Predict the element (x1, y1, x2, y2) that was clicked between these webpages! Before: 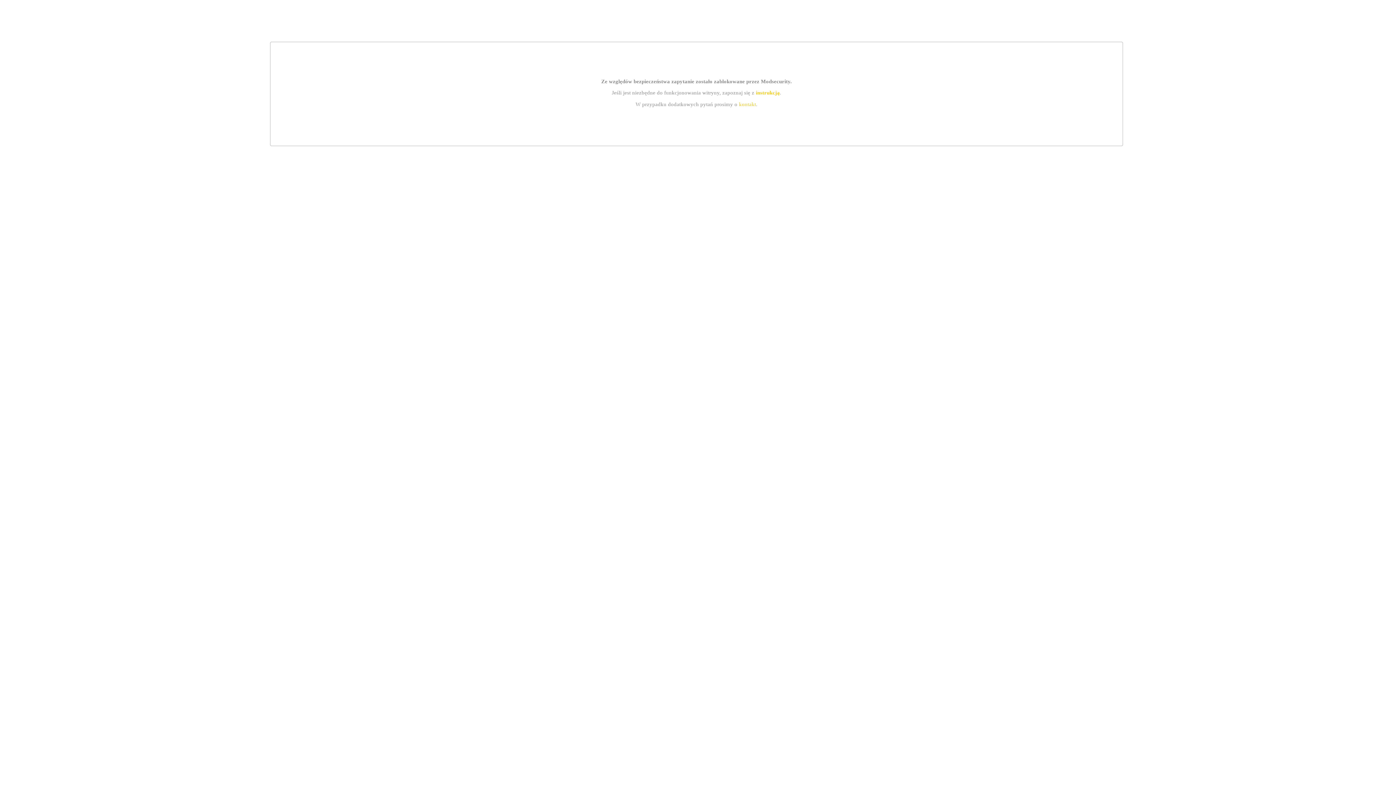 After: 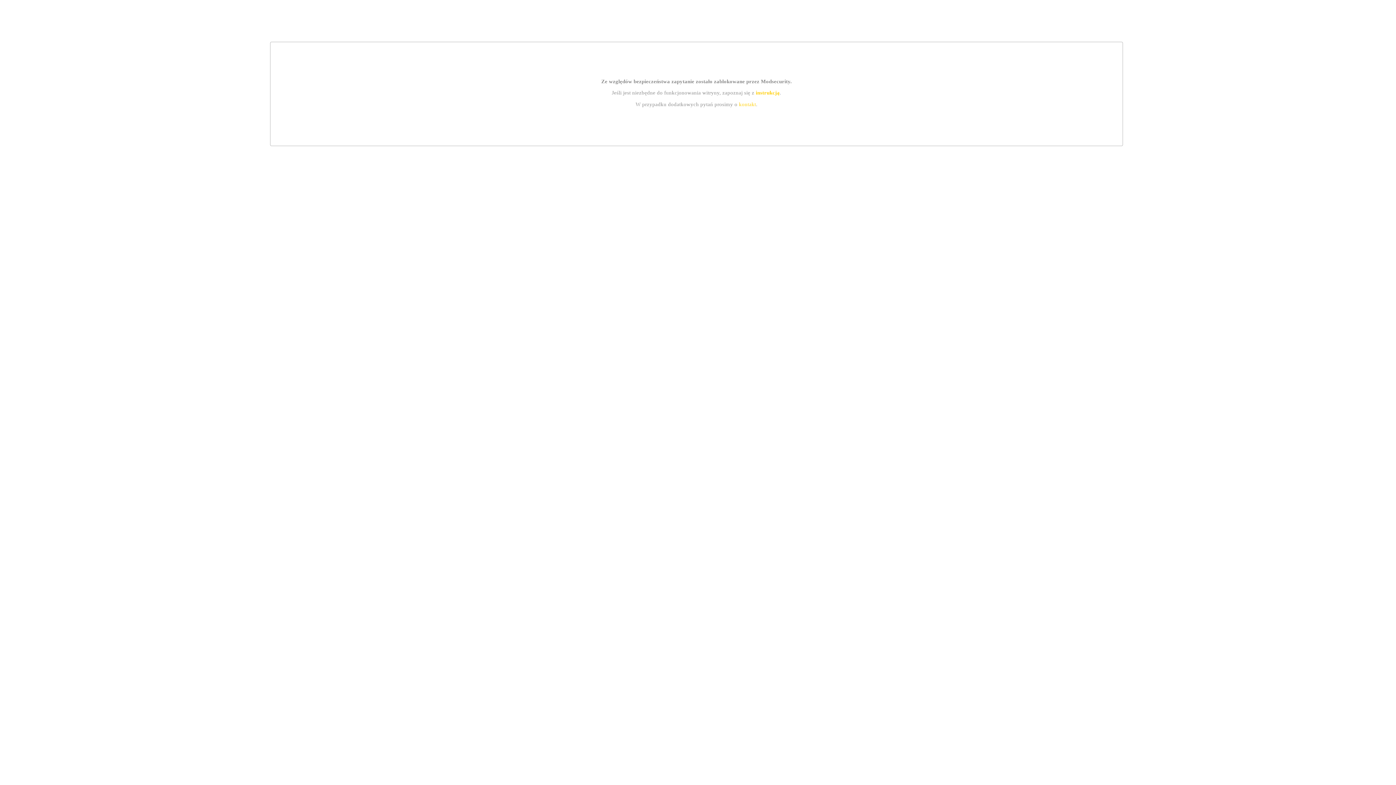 Action: bbox: (755, 89, 779, 95) label: instrukcją